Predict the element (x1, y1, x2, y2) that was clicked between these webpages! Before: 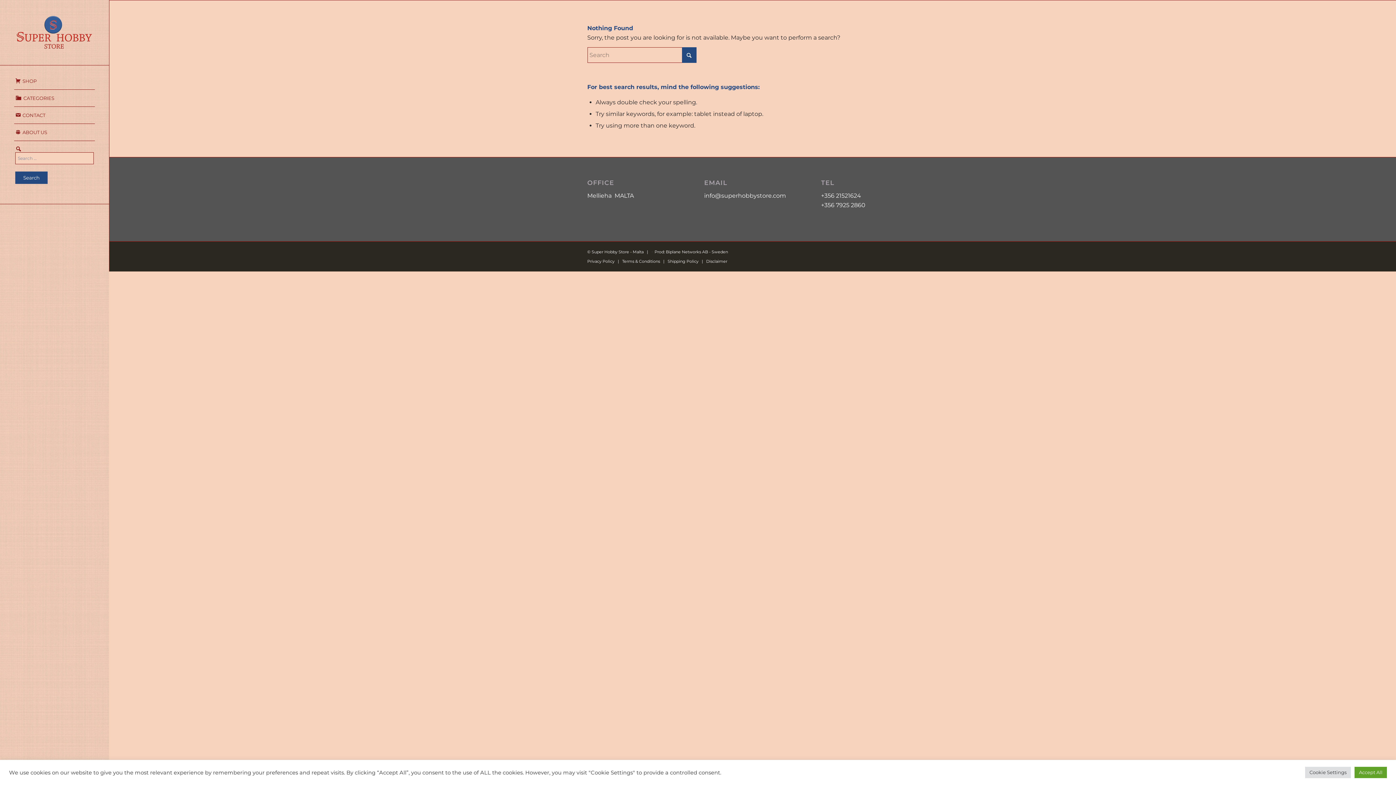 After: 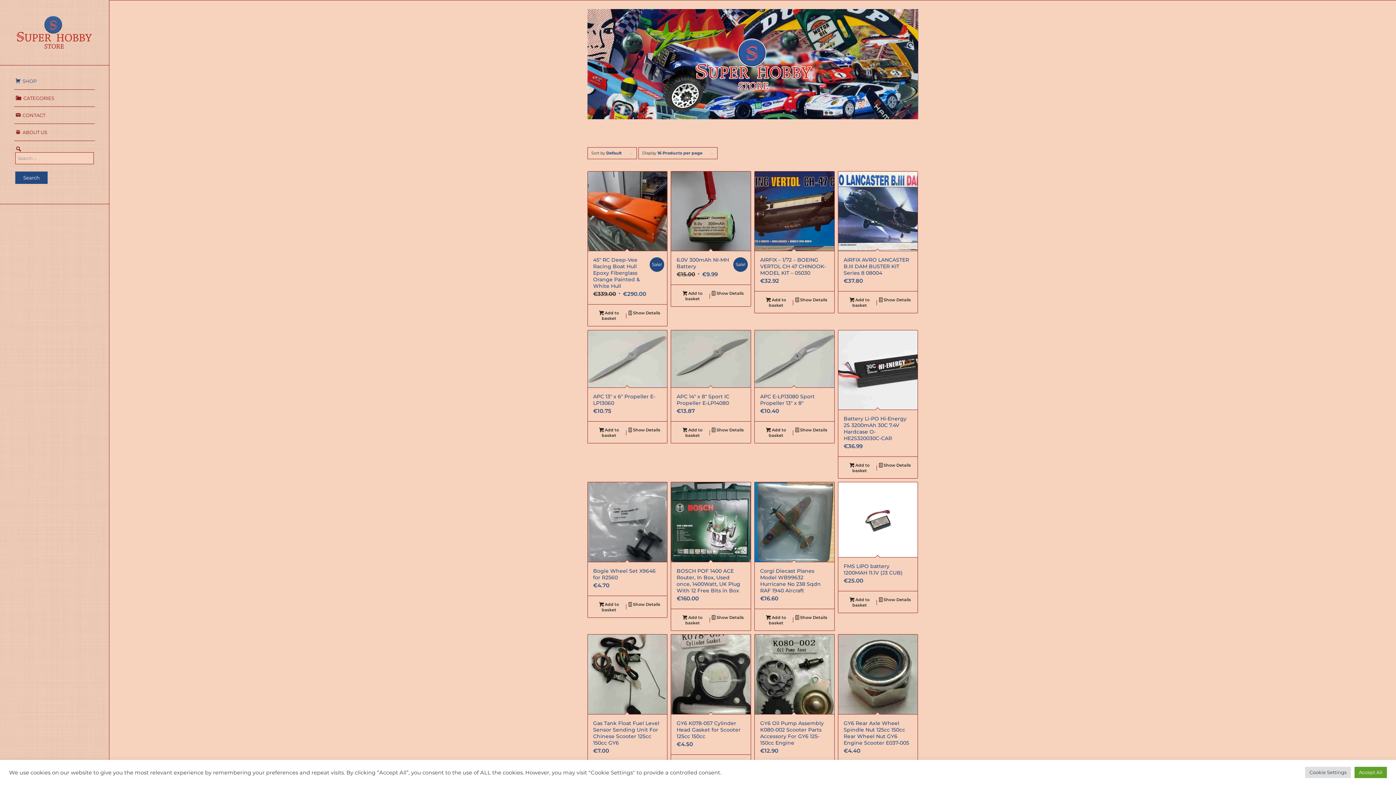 Action: bbox: (14, 14, 94, 50) label: Super Hobby Store